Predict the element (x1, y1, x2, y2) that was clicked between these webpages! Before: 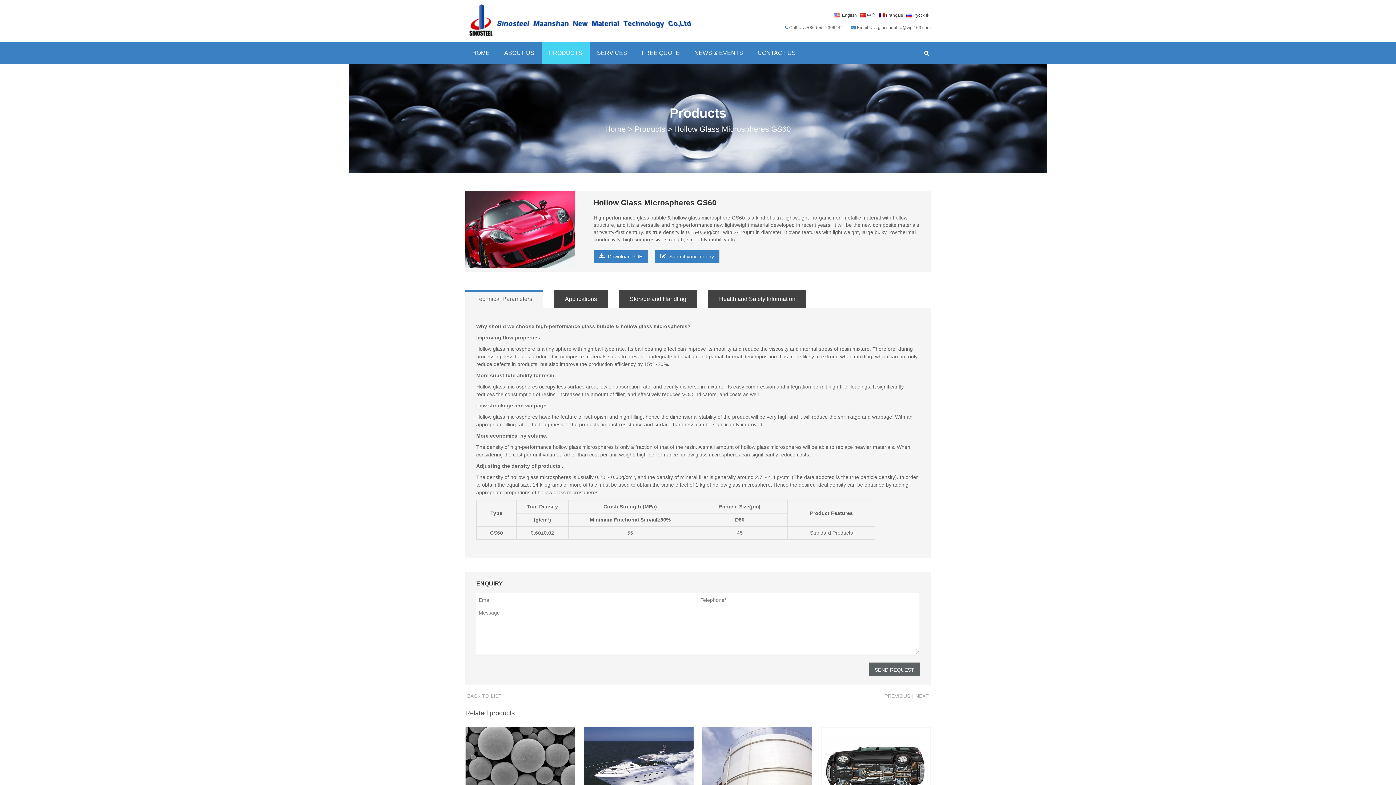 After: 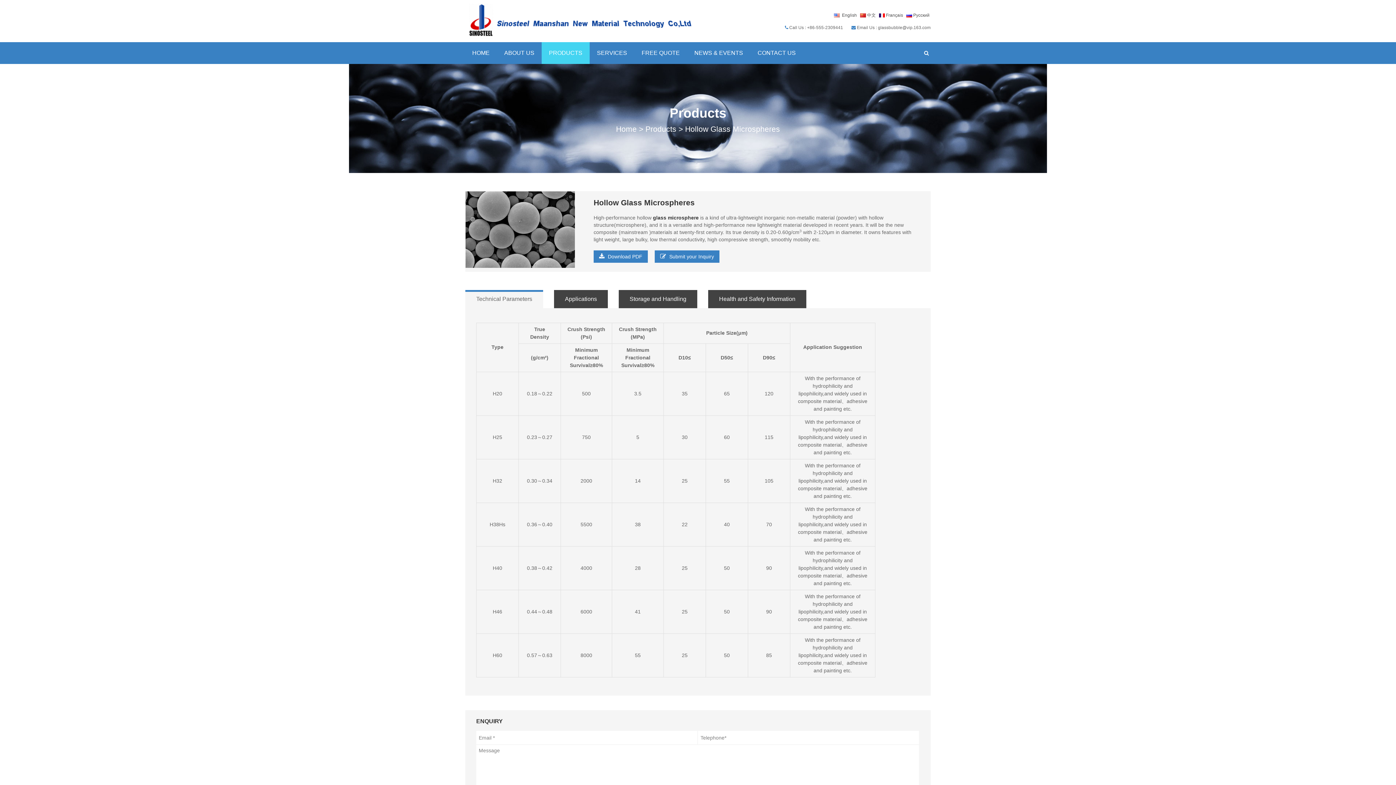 Action: bbox: (913, 693, 930, 699) label: NEXT